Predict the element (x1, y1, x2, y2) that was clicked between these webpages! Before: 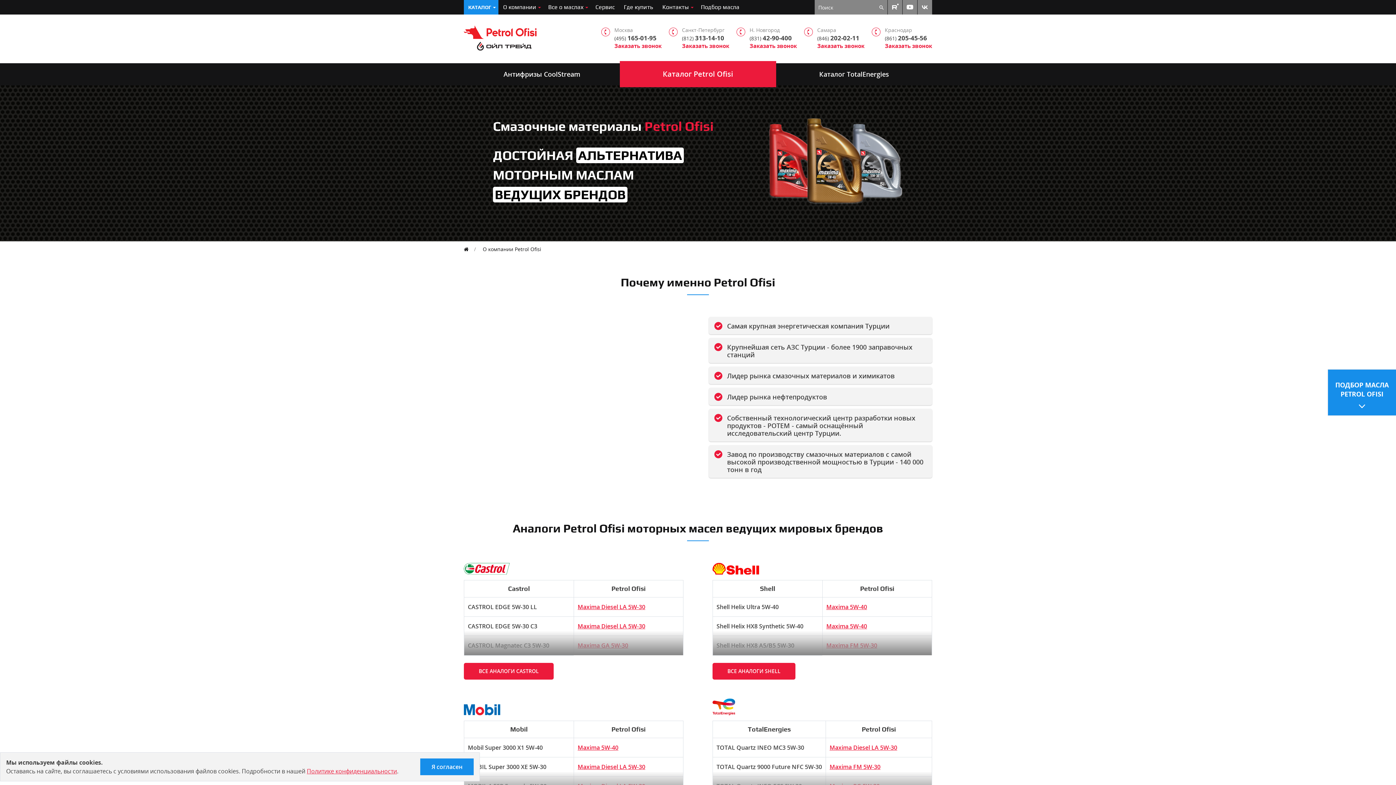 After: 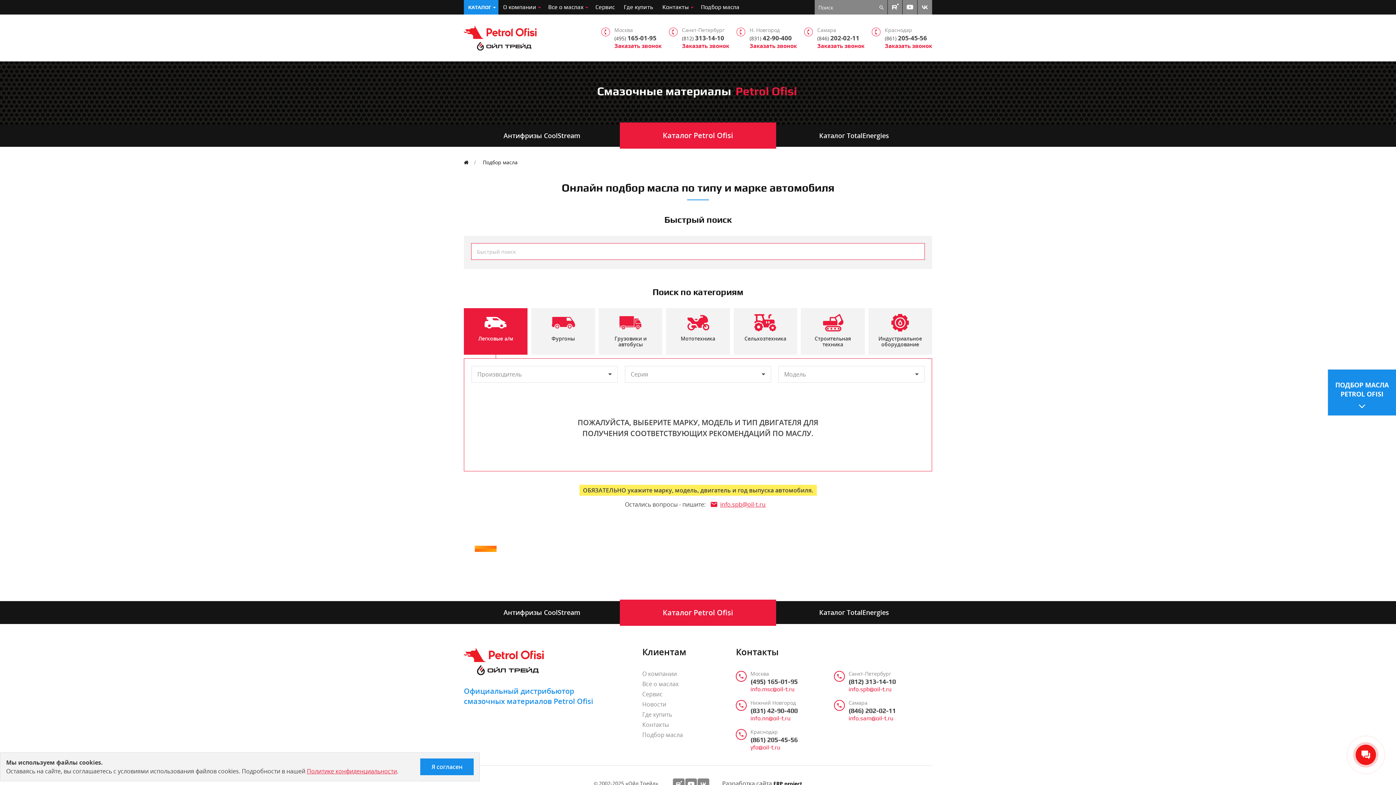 Action: label: Подбор масла bbox: (696, 0, 744, 14)